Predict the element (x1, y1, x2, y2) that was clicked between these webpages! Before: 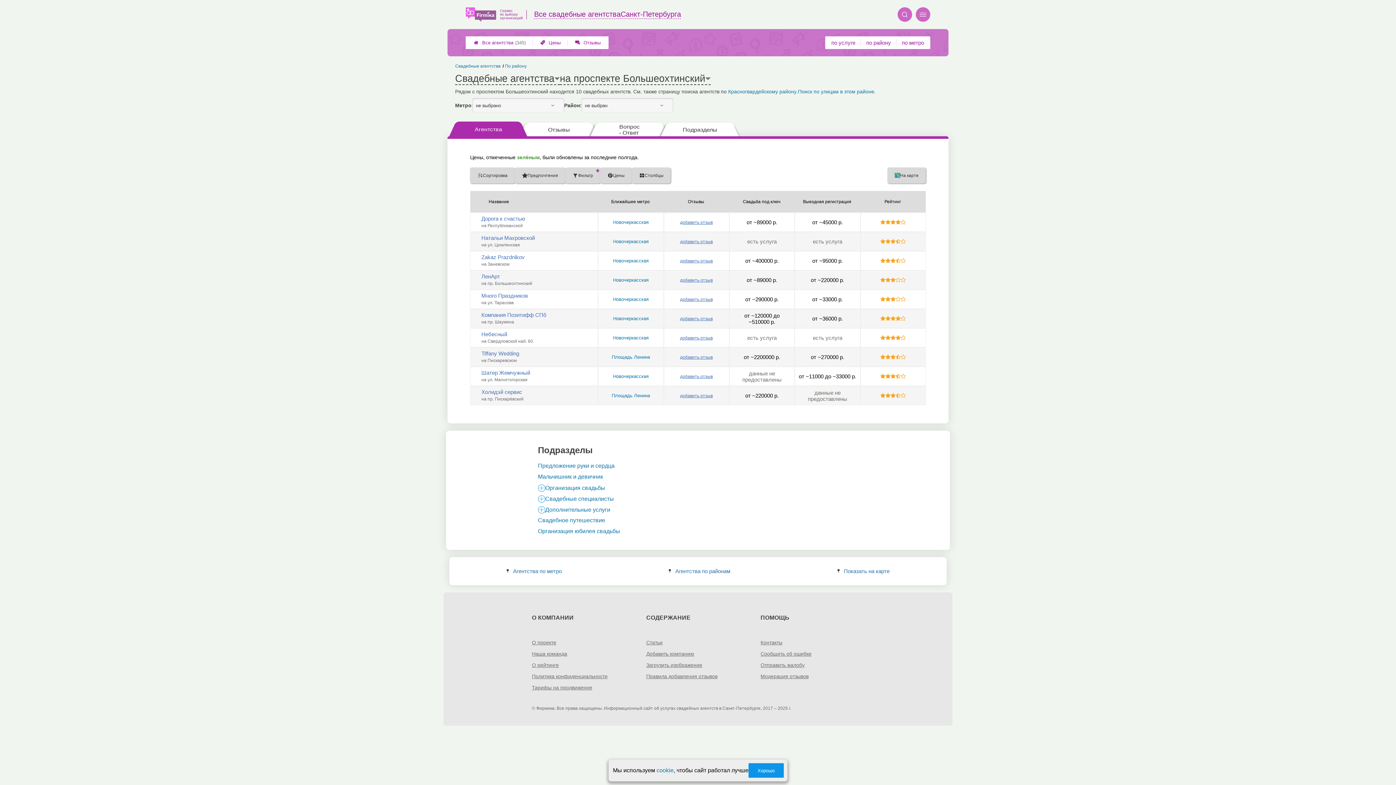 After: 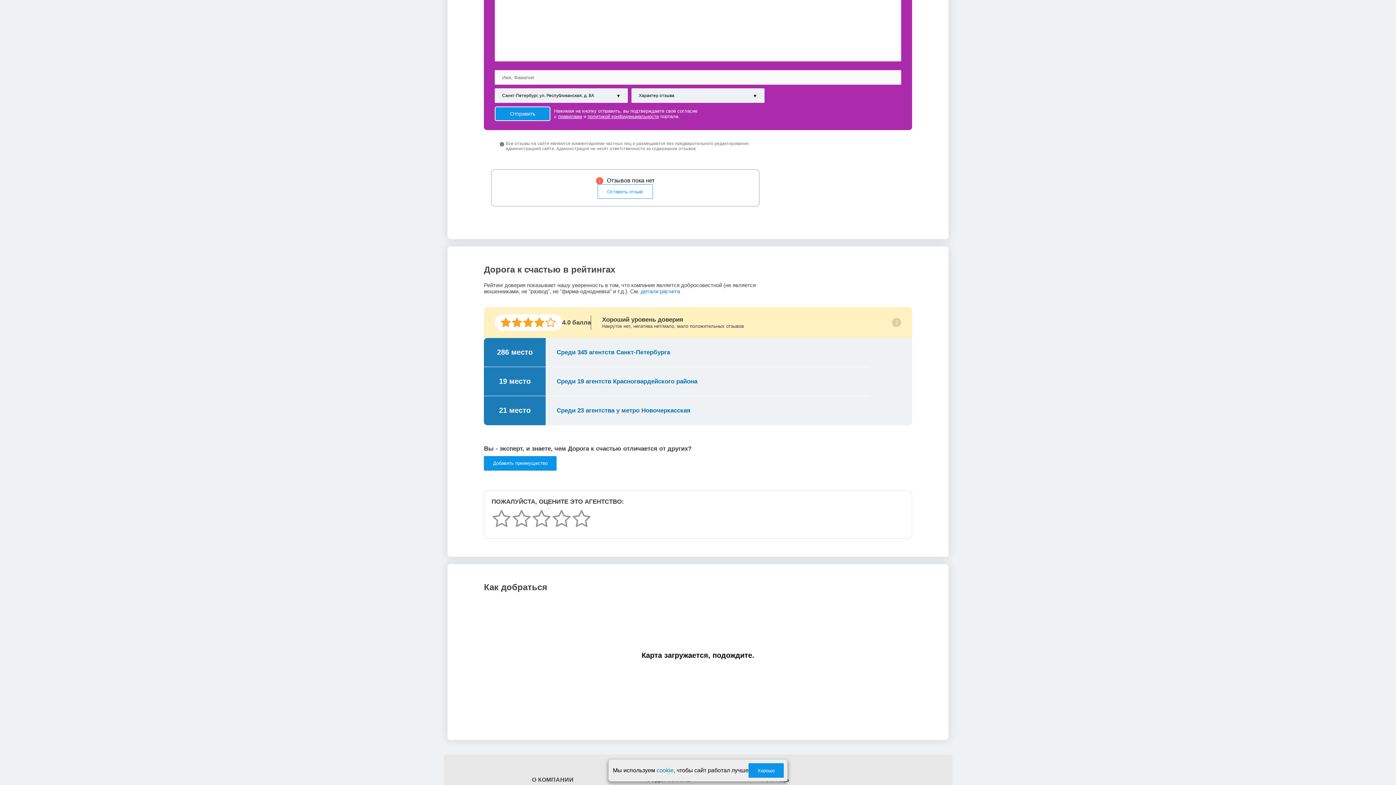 Action: label: добавить отзыв bbox: (680, 219, 712, 224)